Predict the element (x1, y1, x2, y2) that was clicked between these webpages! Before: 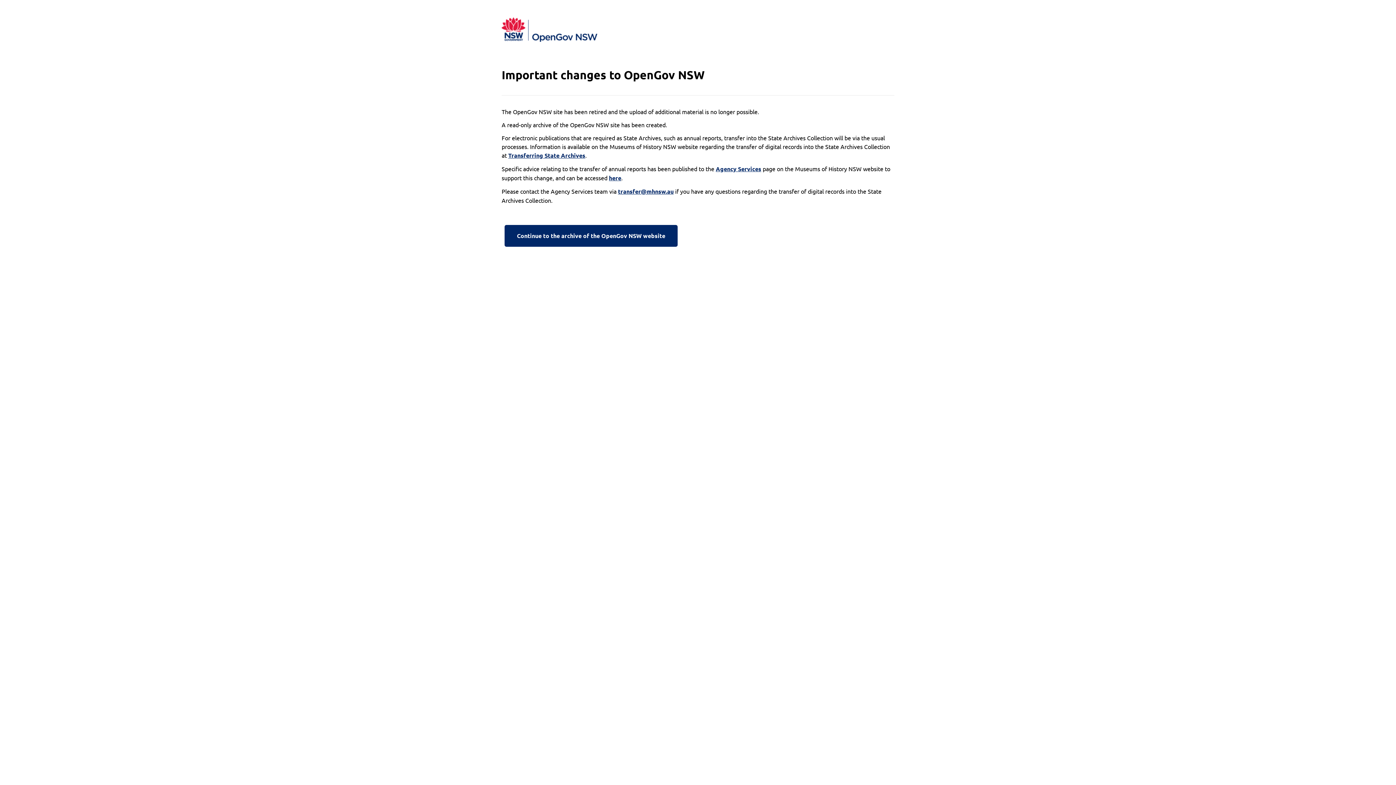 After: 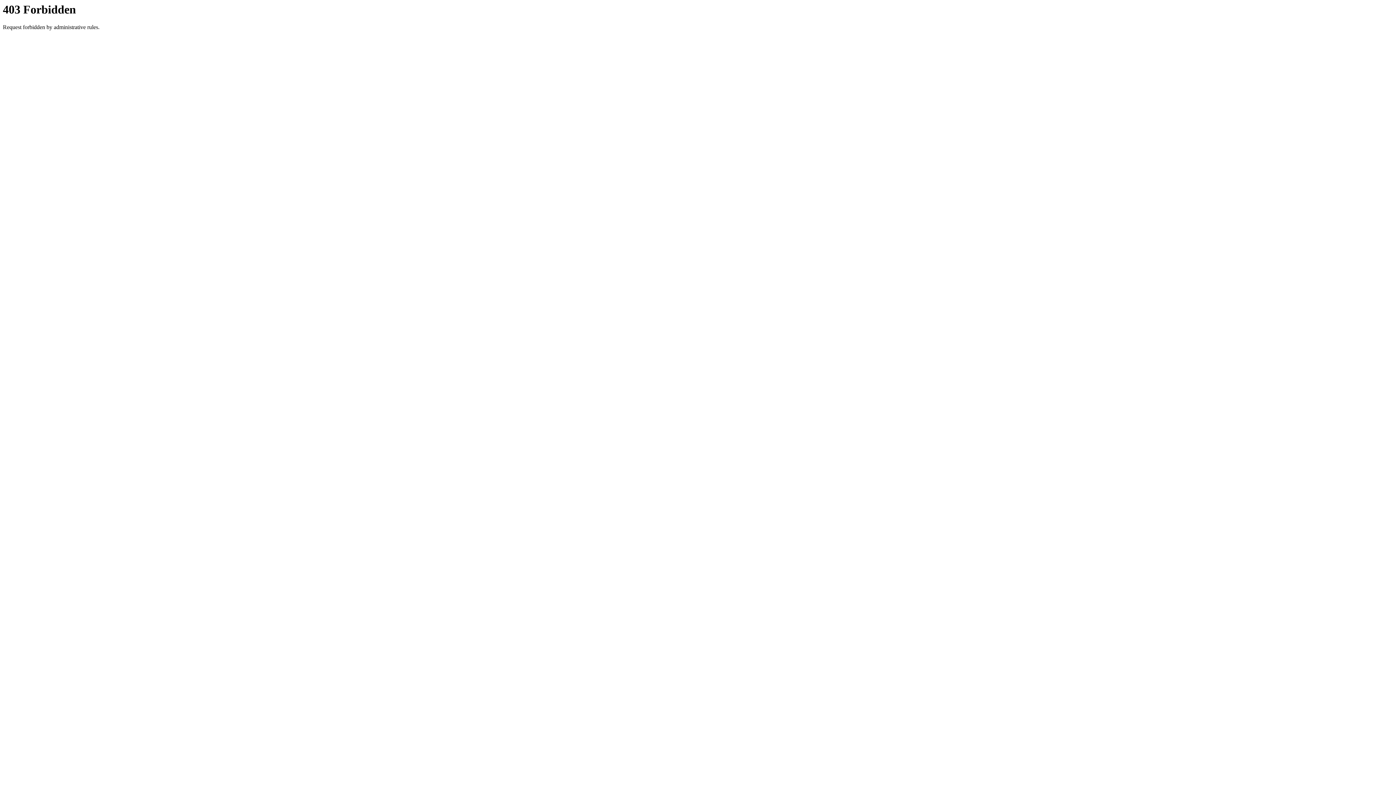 Action: bbox: (501, 222, 680, 249) label: Continue to the archive of the OpenGov NSW website